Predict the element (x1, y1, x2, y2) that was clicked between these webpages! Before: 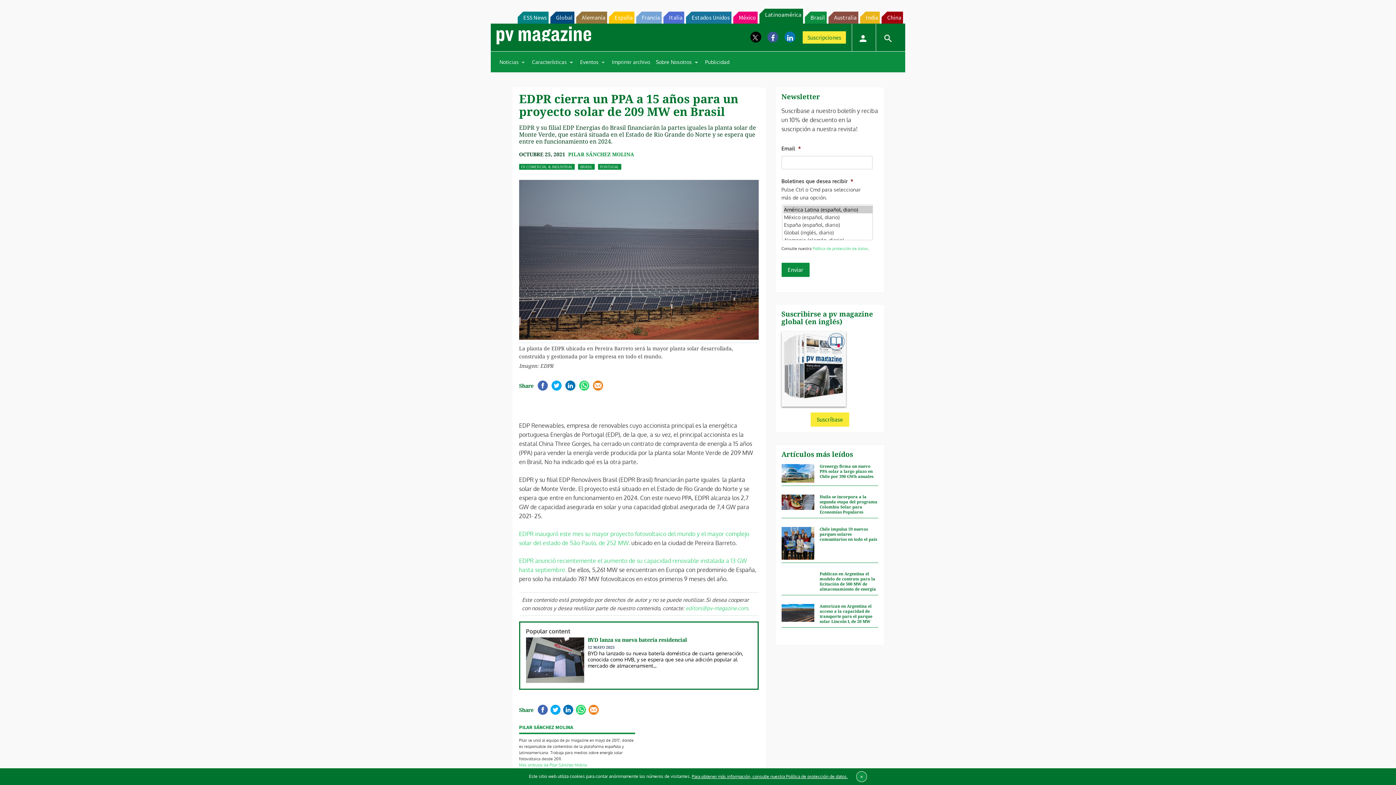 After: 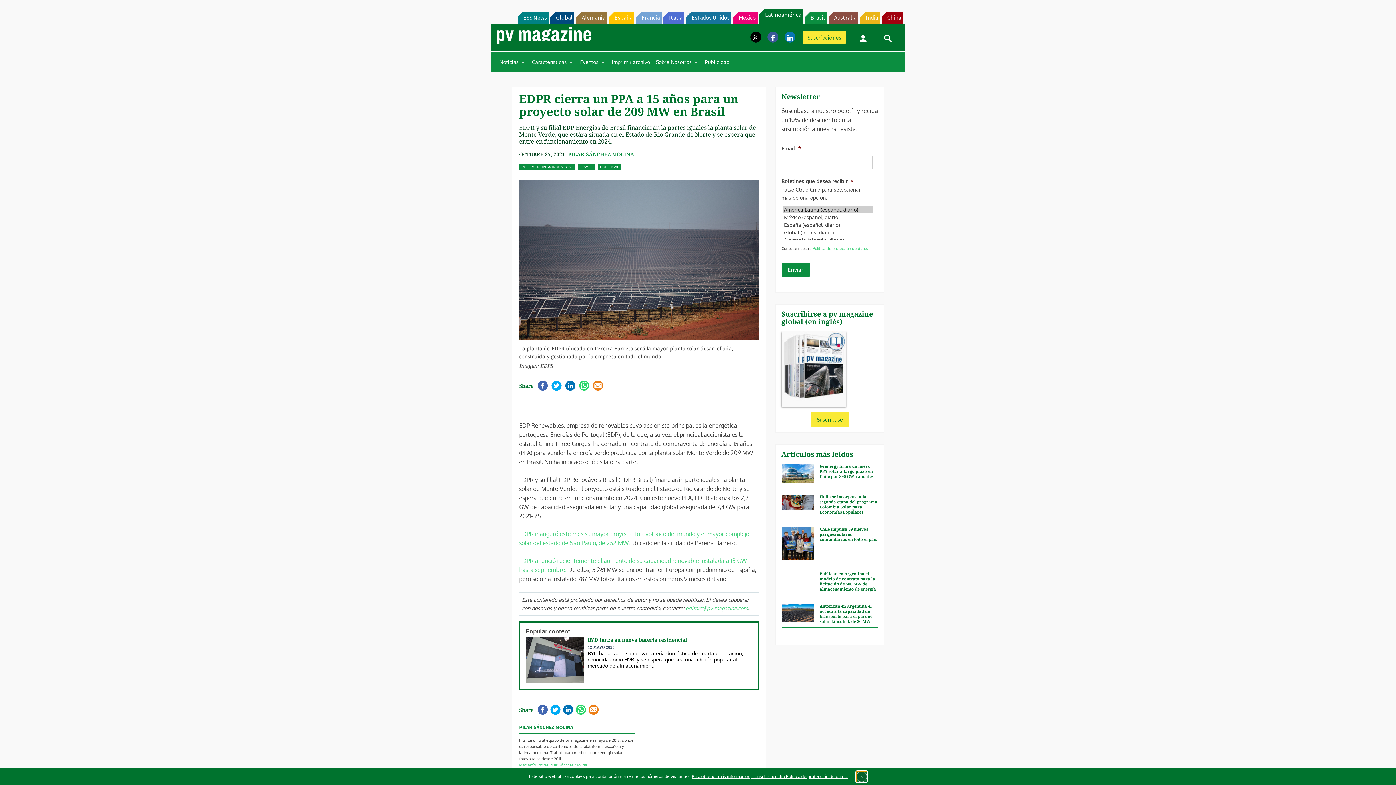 Action: bbox: (856, 771, 867, 782) label: ×